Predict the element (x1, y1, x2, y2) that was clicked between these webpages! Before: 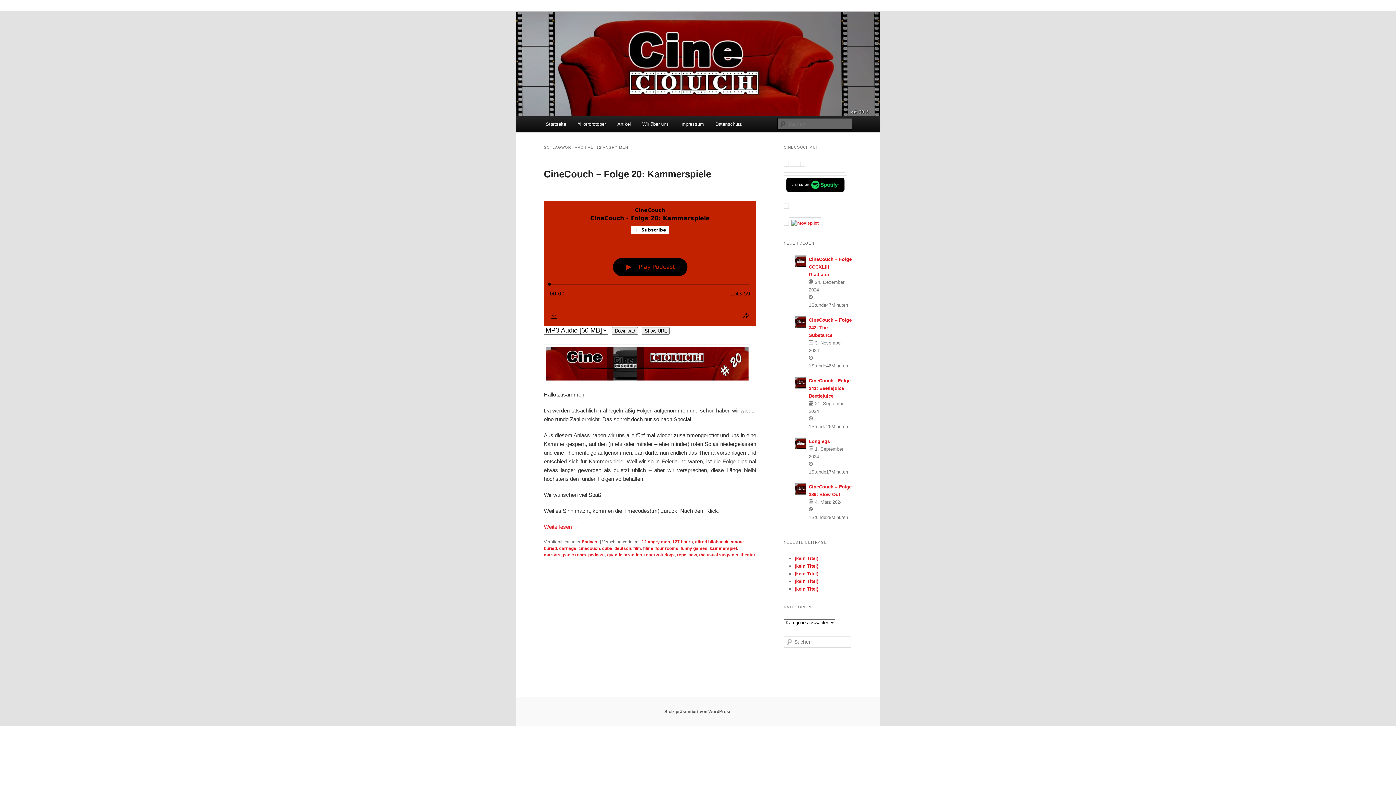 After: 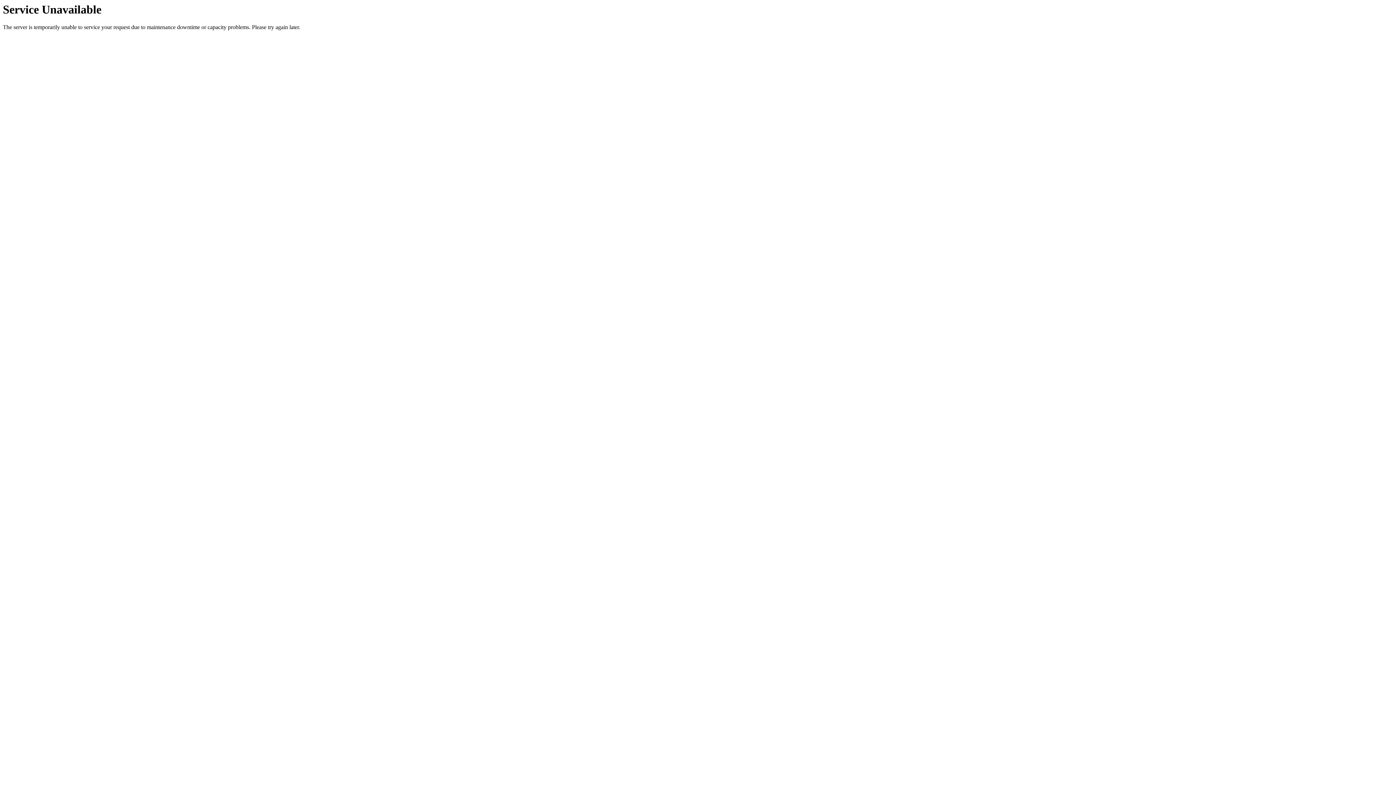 Action: label: CineCouch – Folge 20: Kammerspiele bbox: (544, 168, 711, 179)